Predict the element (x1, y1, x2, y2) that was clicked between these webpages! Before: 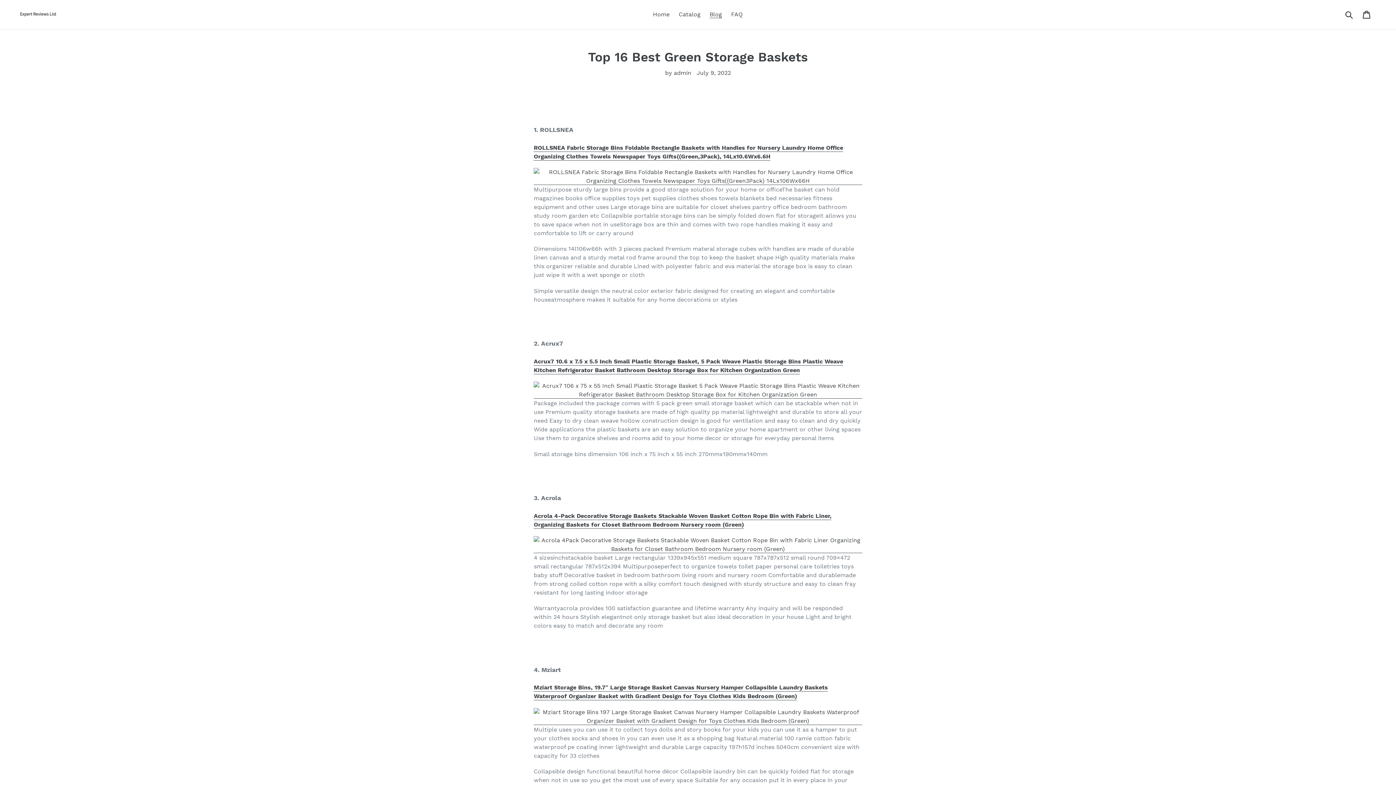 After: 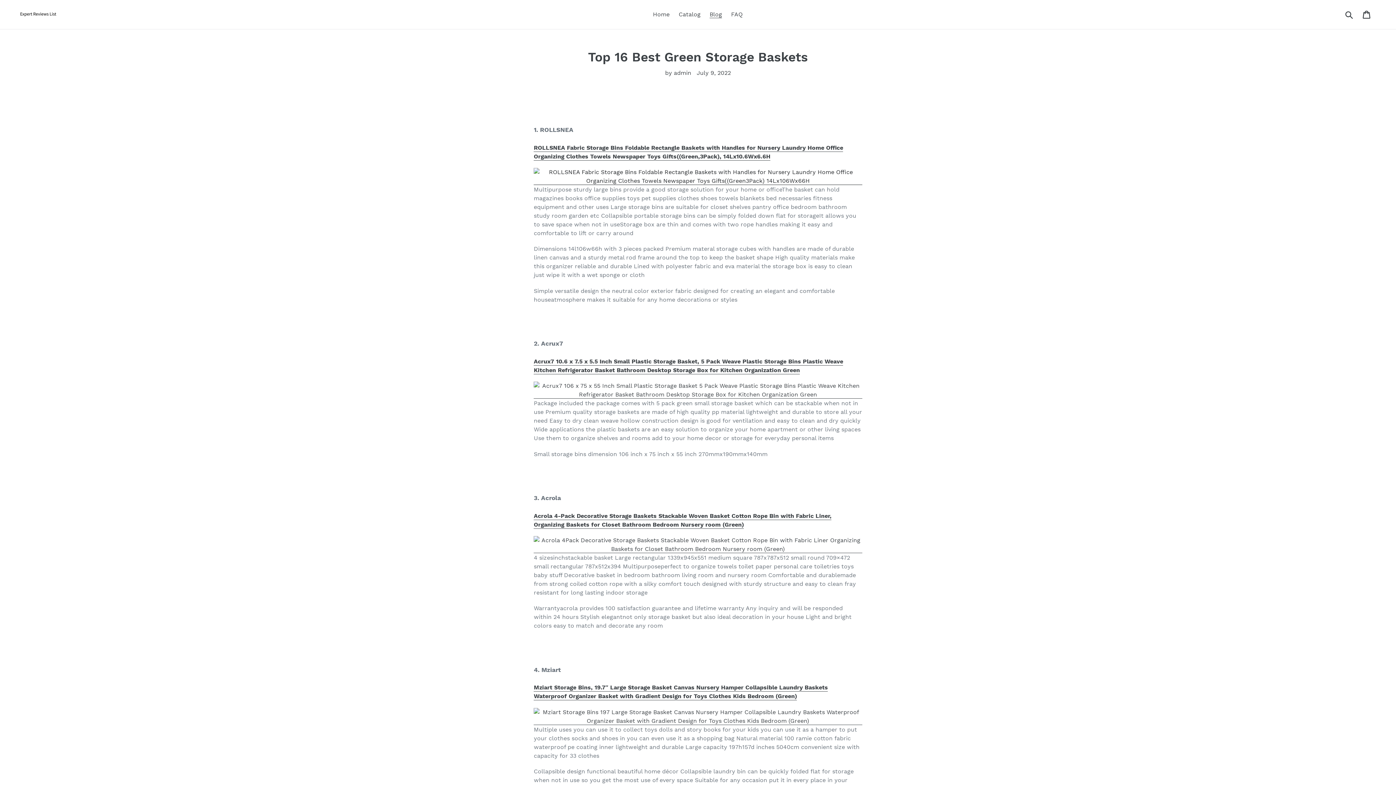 Action: bbox: (533, 177, 862, 185)